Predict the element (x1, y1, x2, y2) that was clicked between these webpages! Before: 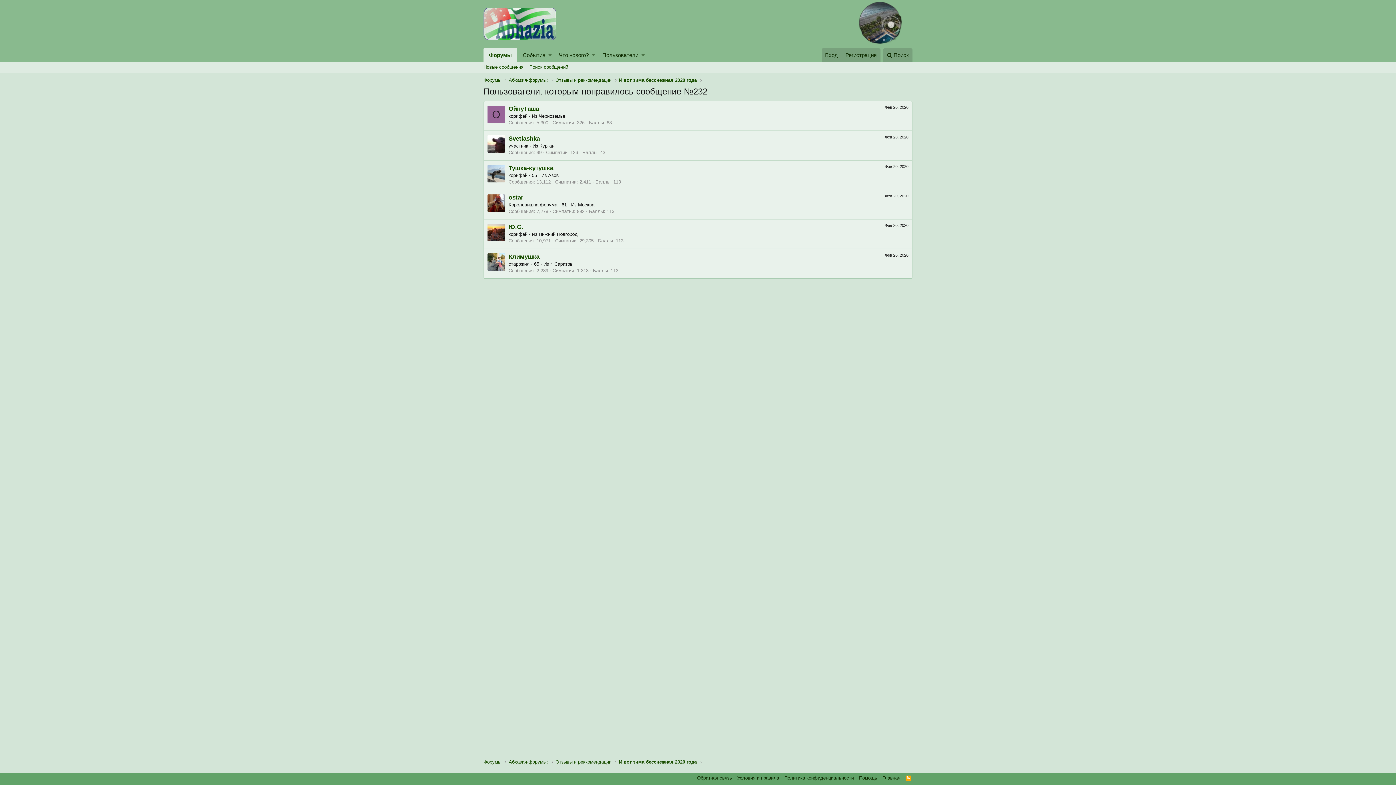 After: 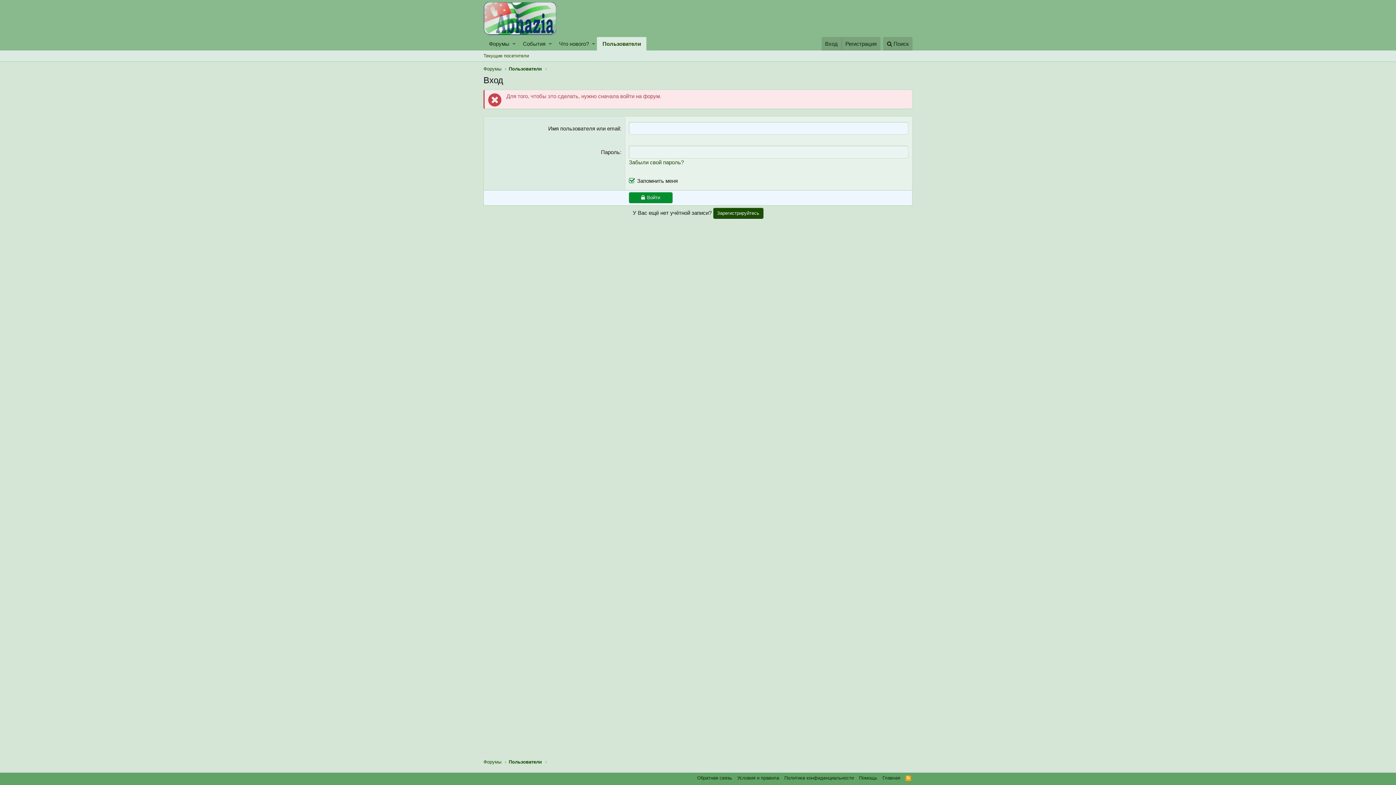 Action: bbox: (487, 253, 505, 271)